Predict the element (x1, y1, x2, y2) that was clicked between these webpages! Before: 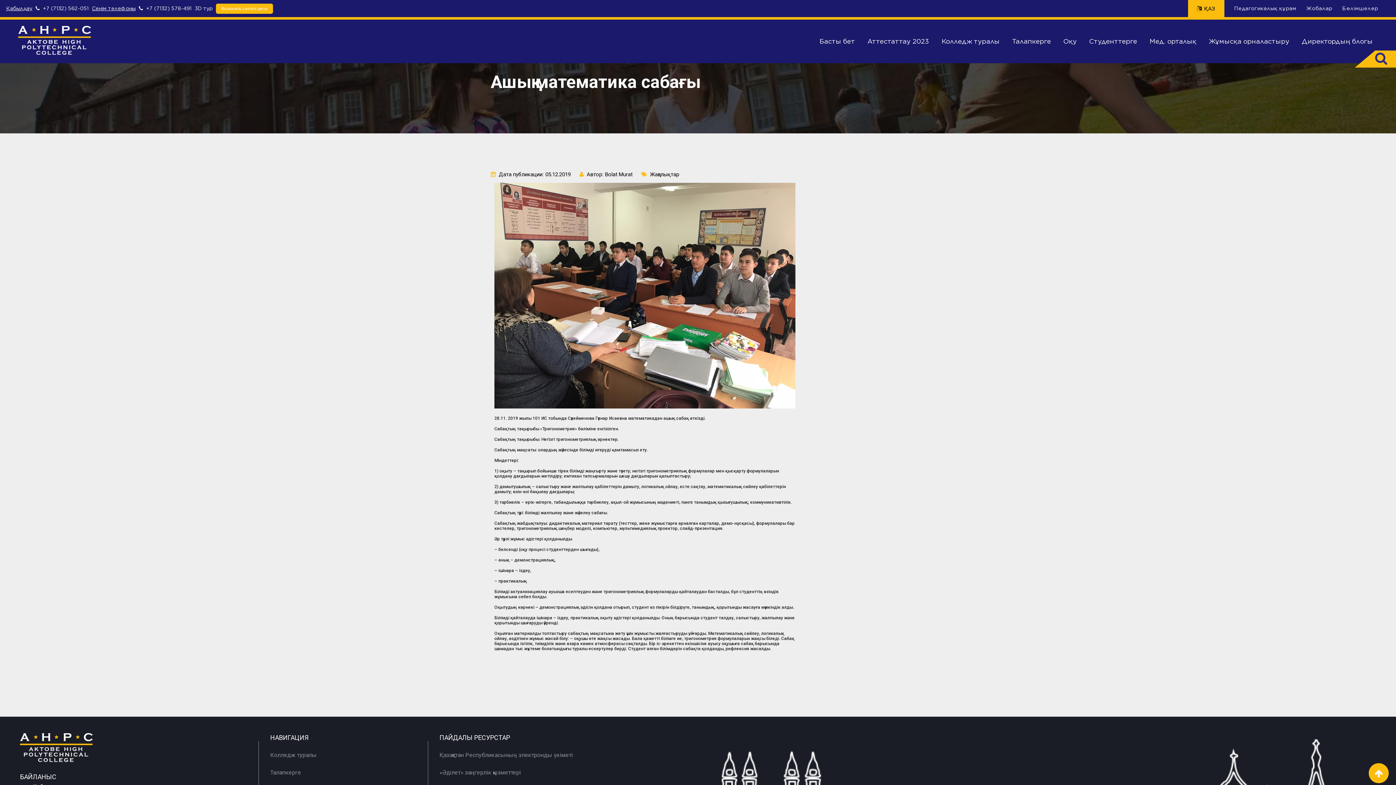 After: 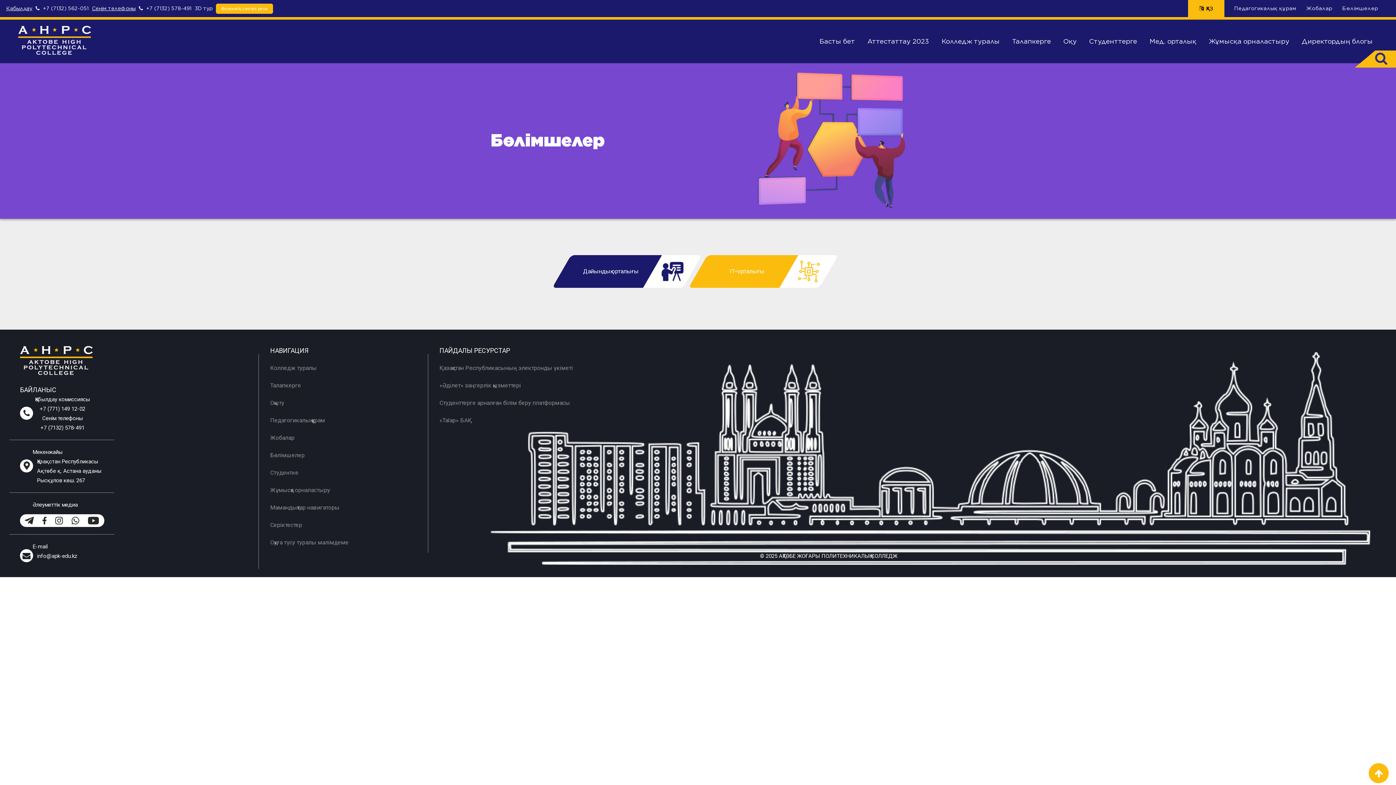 Action: label: Бөлімшелер bbox: (1342, 5, 1378, 11)